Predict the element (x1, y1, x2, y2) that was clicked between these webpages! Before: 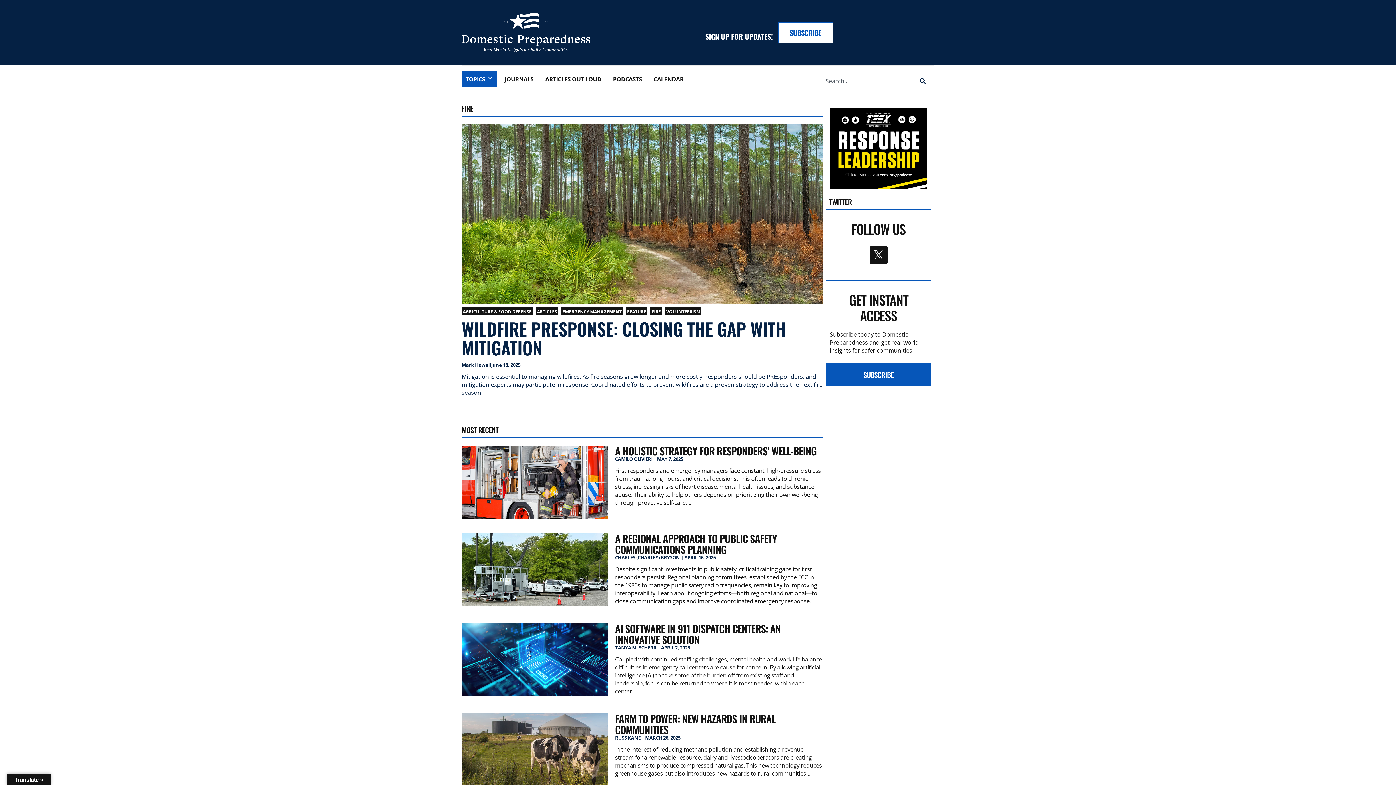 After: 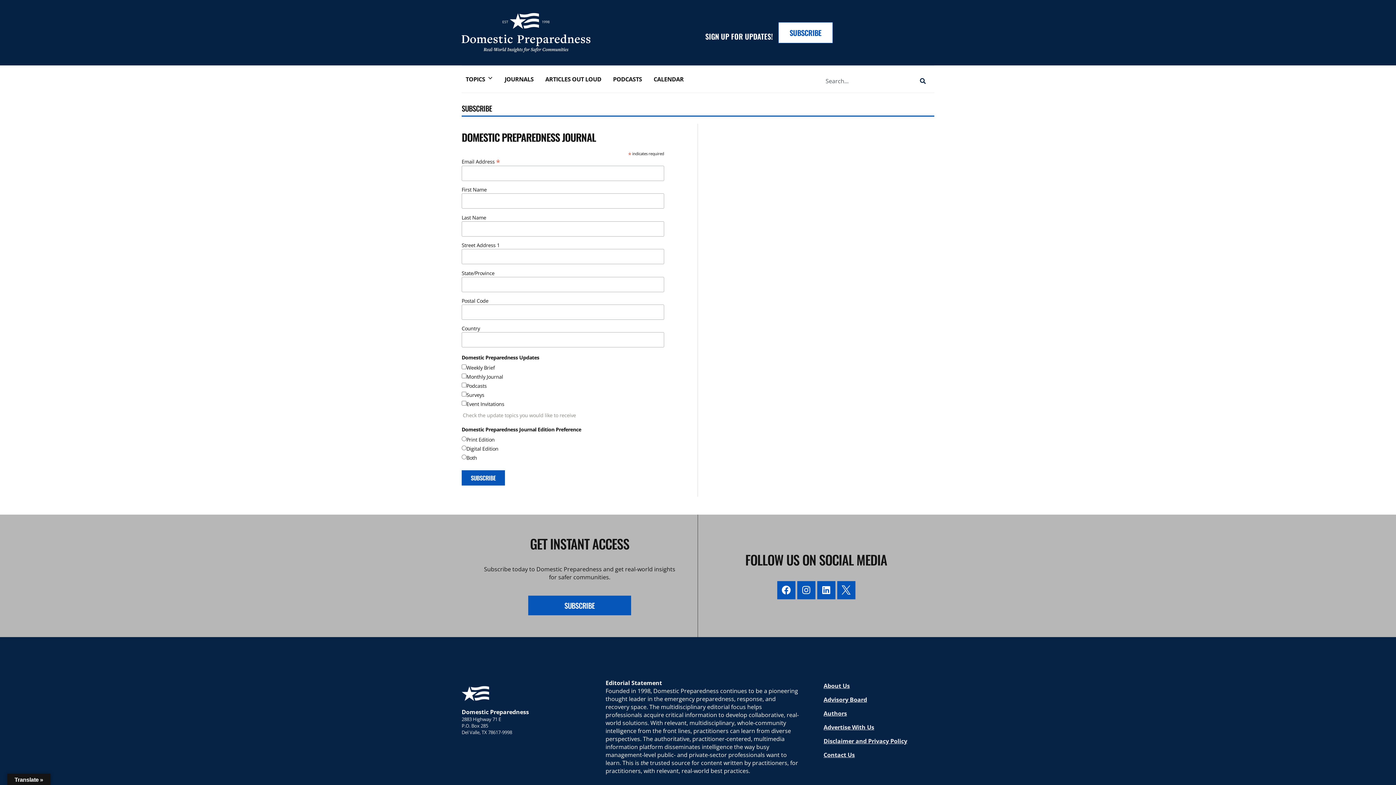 Action: bbox: (852, 366, 904, 382) label: SUBSCRIBE